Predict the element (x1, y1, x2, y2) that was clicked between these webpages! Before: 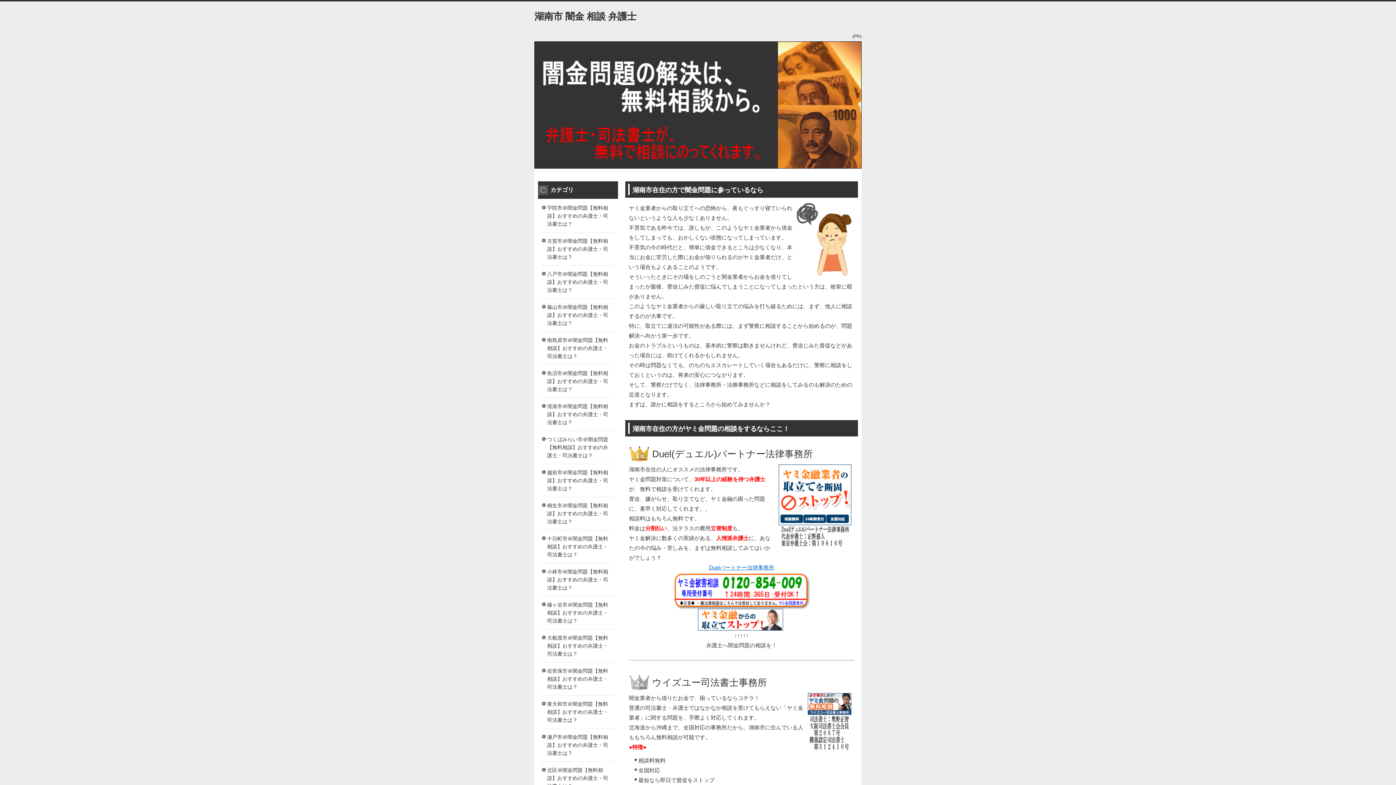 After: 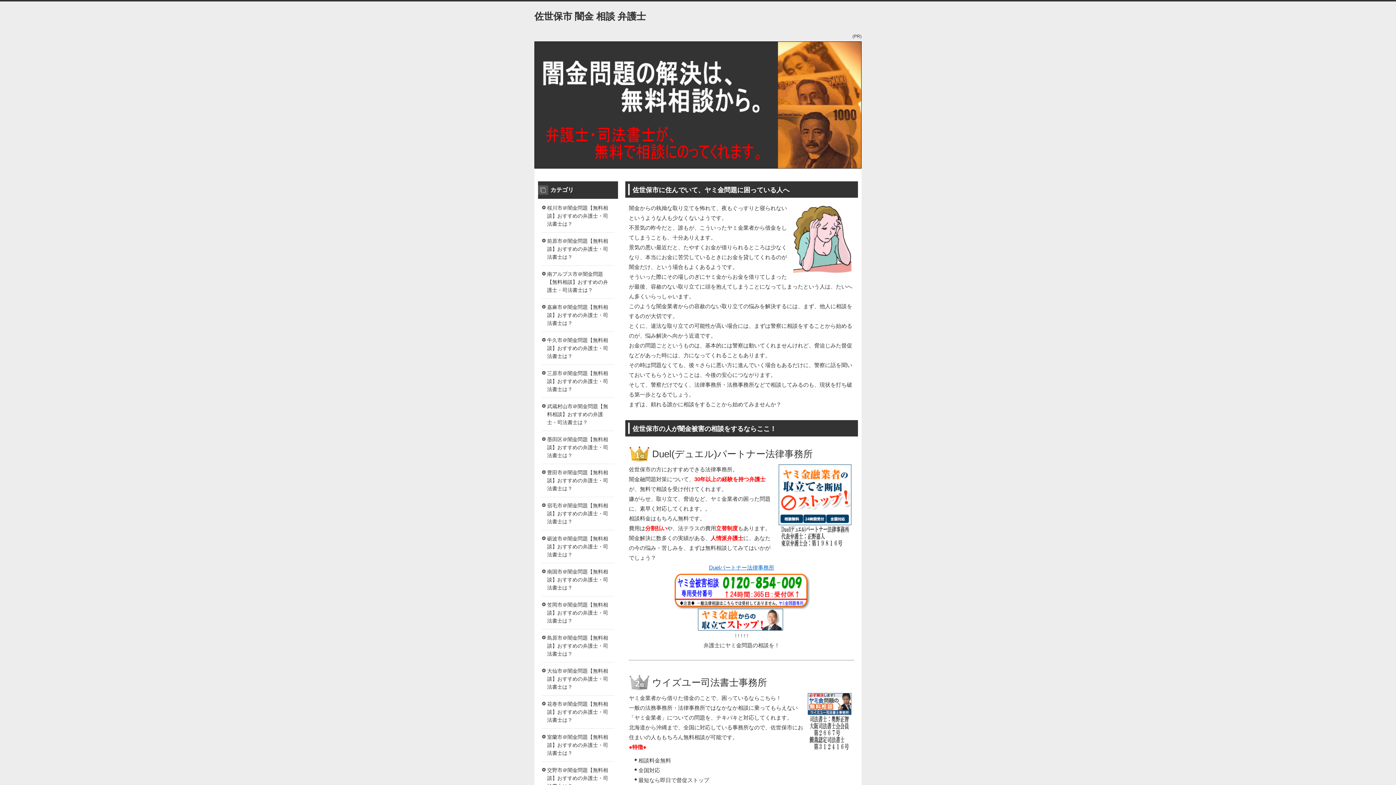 Action: bbox: (541, 662, 614, 695) label: 佐世保市＠闇金問題【無料相談】おすすめの弁護士・司法書士は？